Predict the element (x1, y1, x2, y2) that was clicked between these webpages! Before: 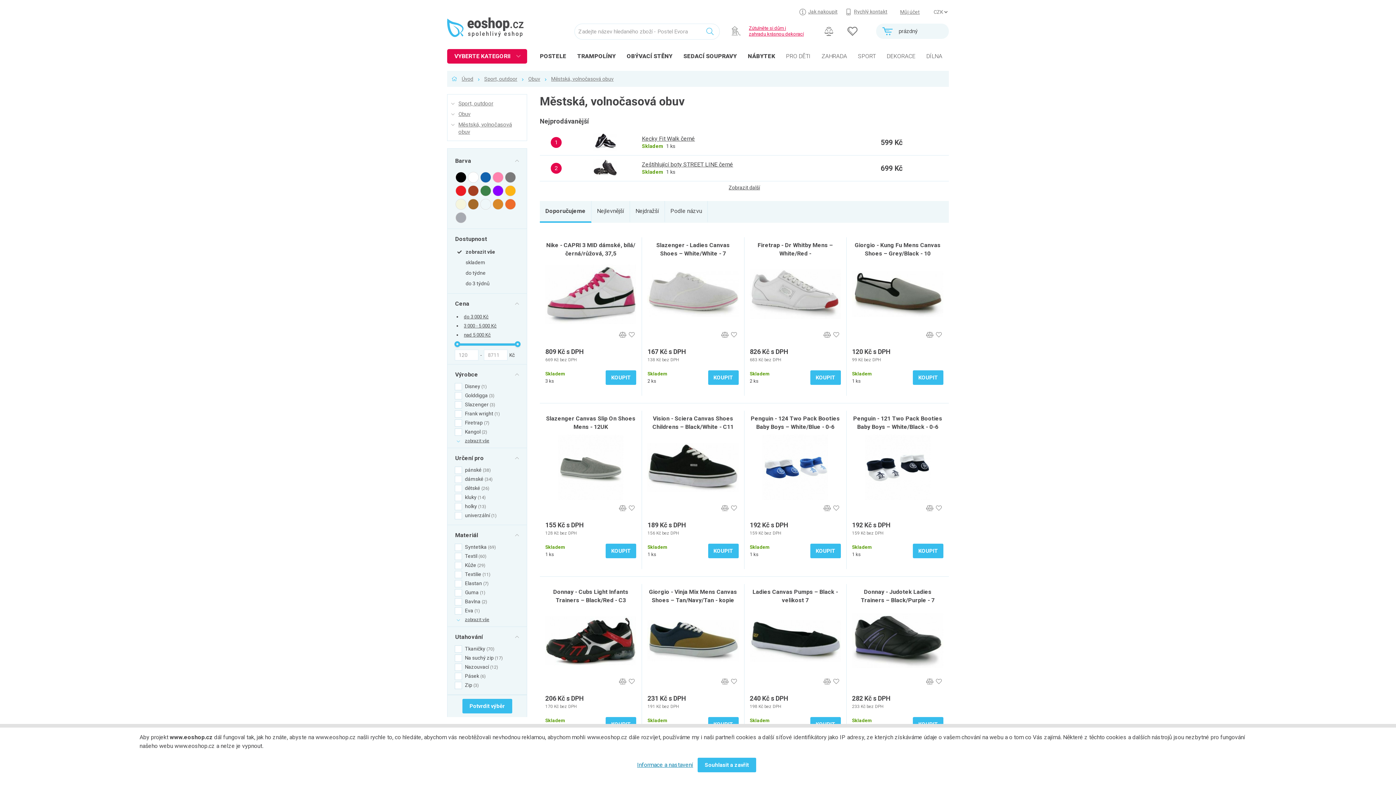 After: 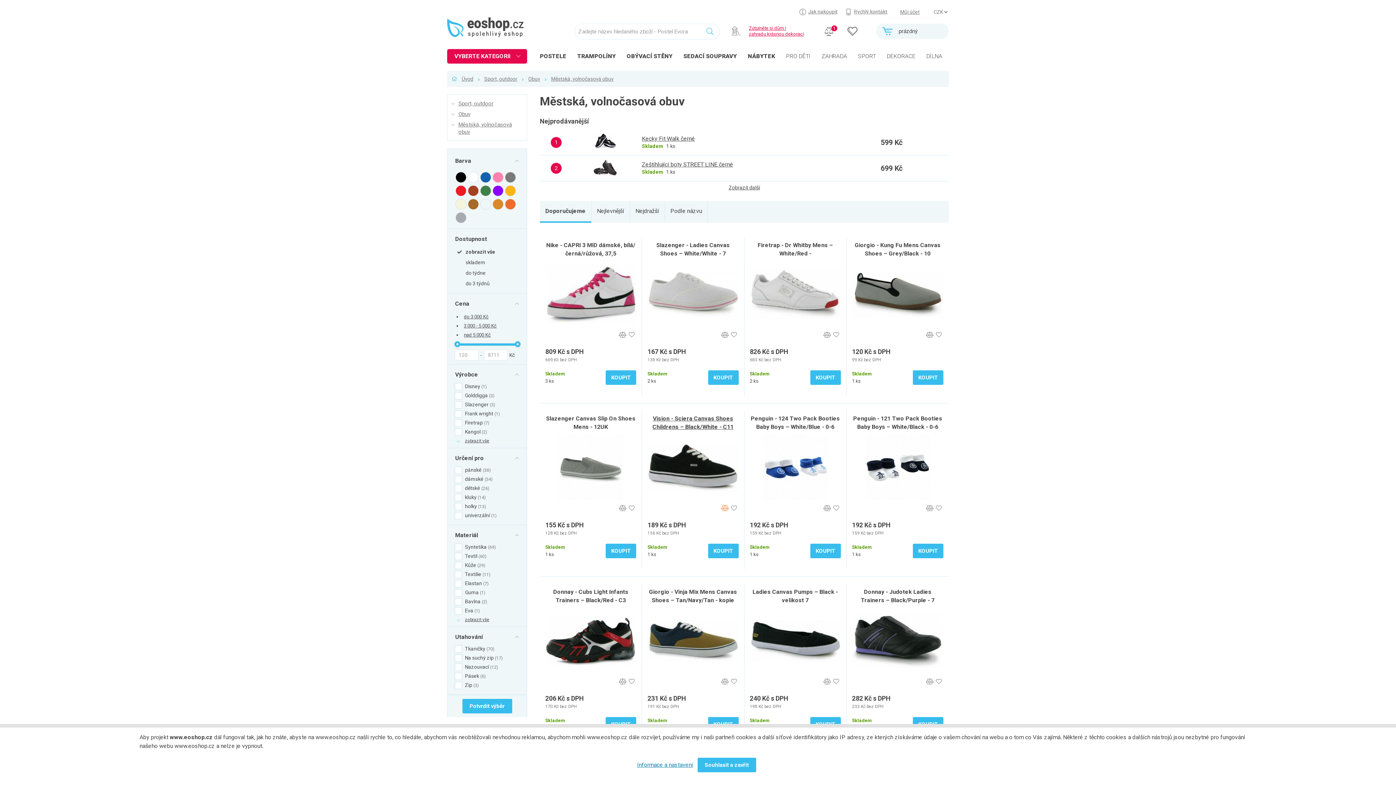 Action: bbox: (720, 504, 729, 513)